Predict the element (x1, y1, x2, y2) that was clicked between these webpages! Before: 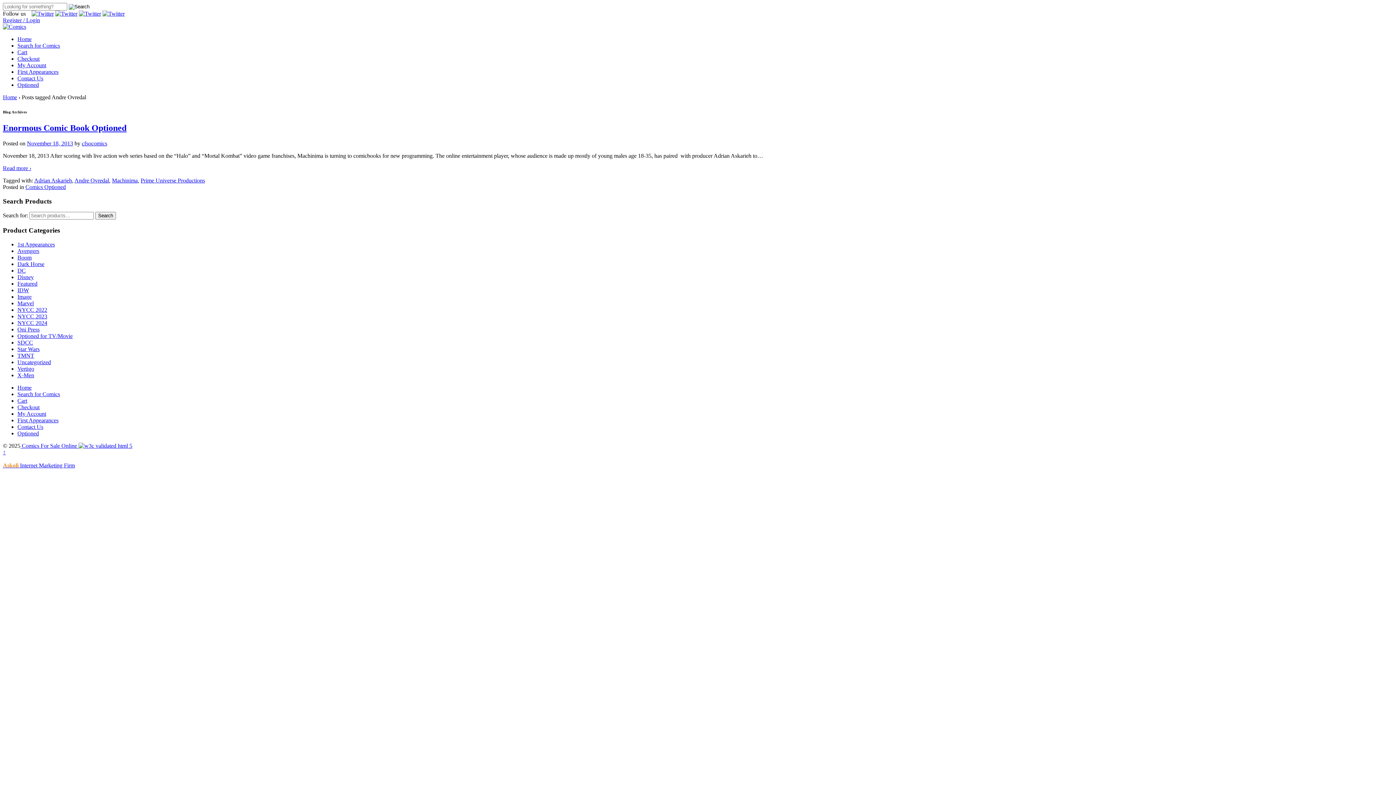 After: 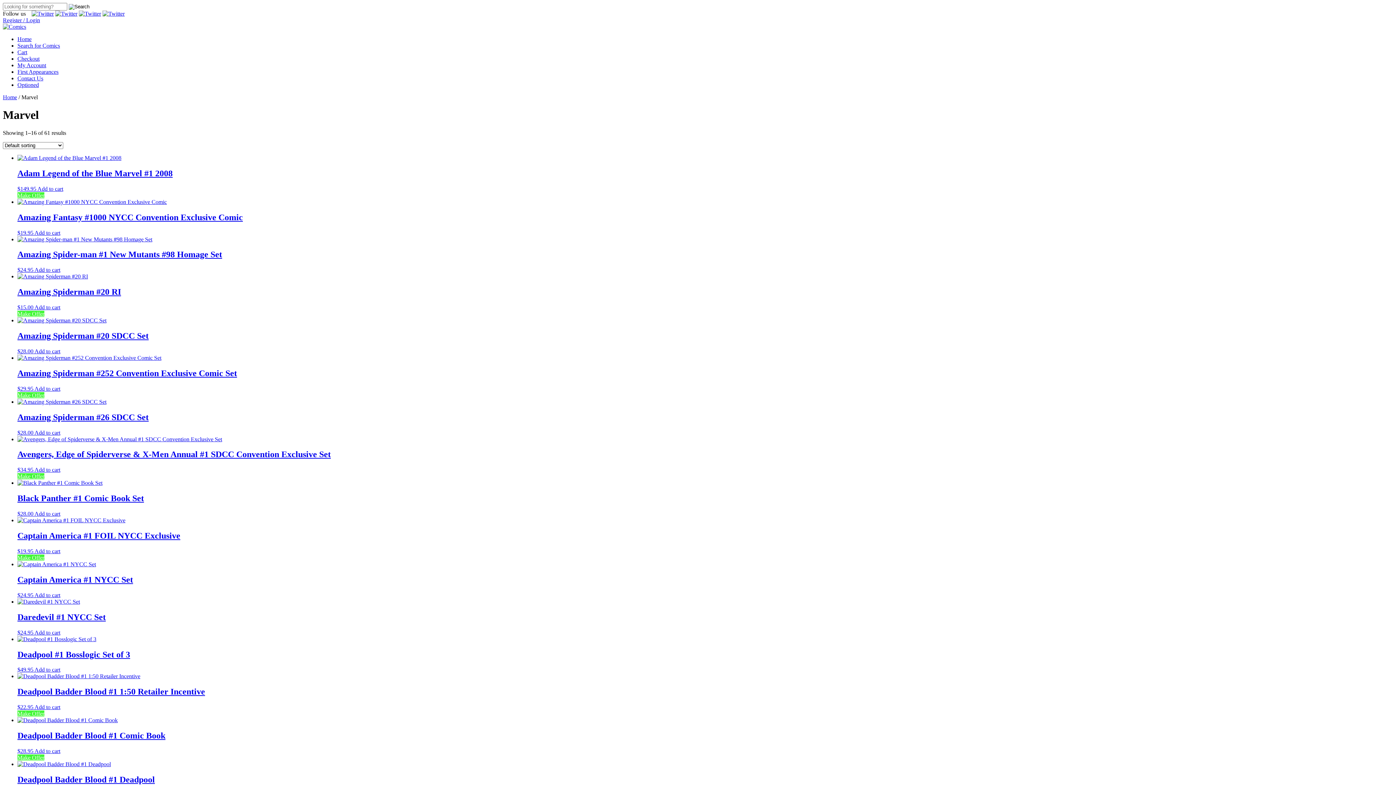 Action: label: Marvel bbox: (17, 300, 33, 306)